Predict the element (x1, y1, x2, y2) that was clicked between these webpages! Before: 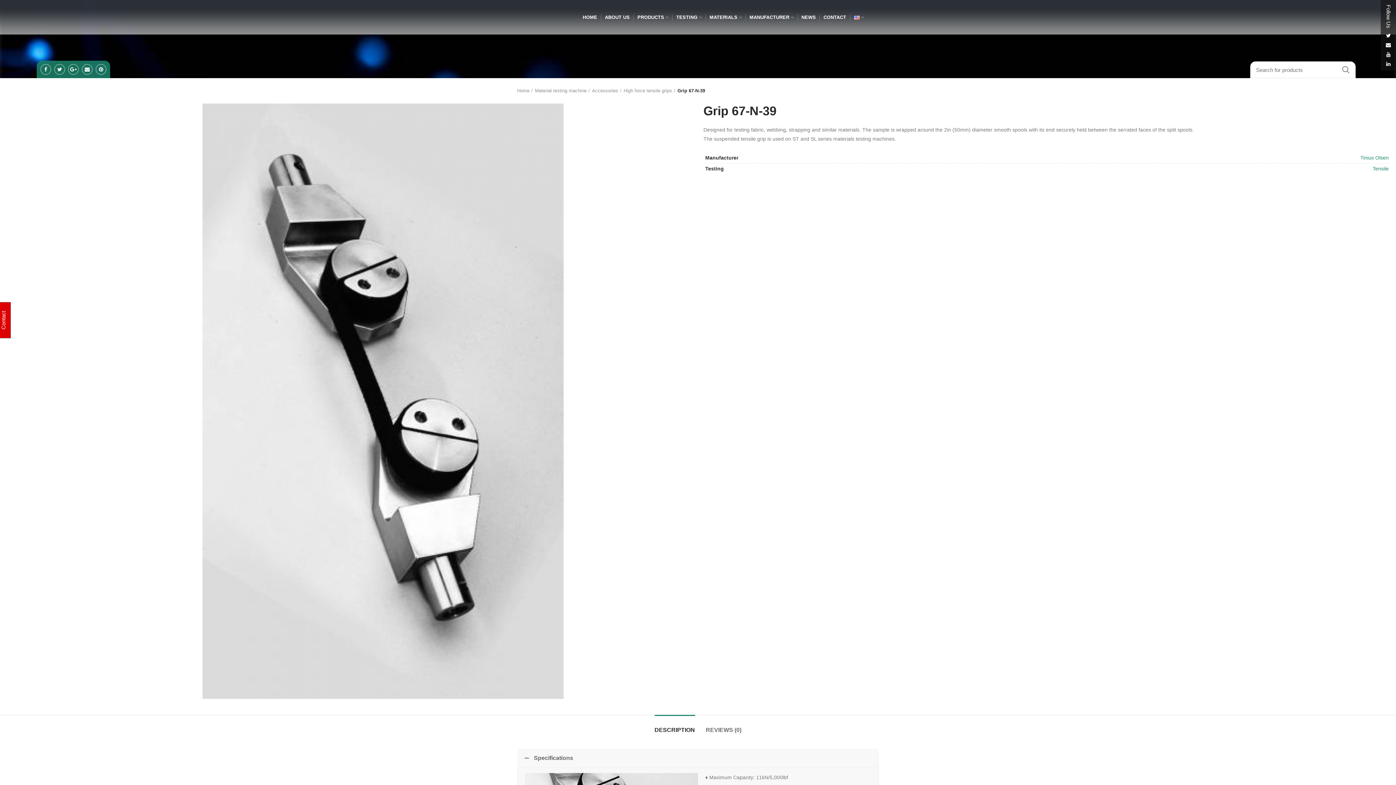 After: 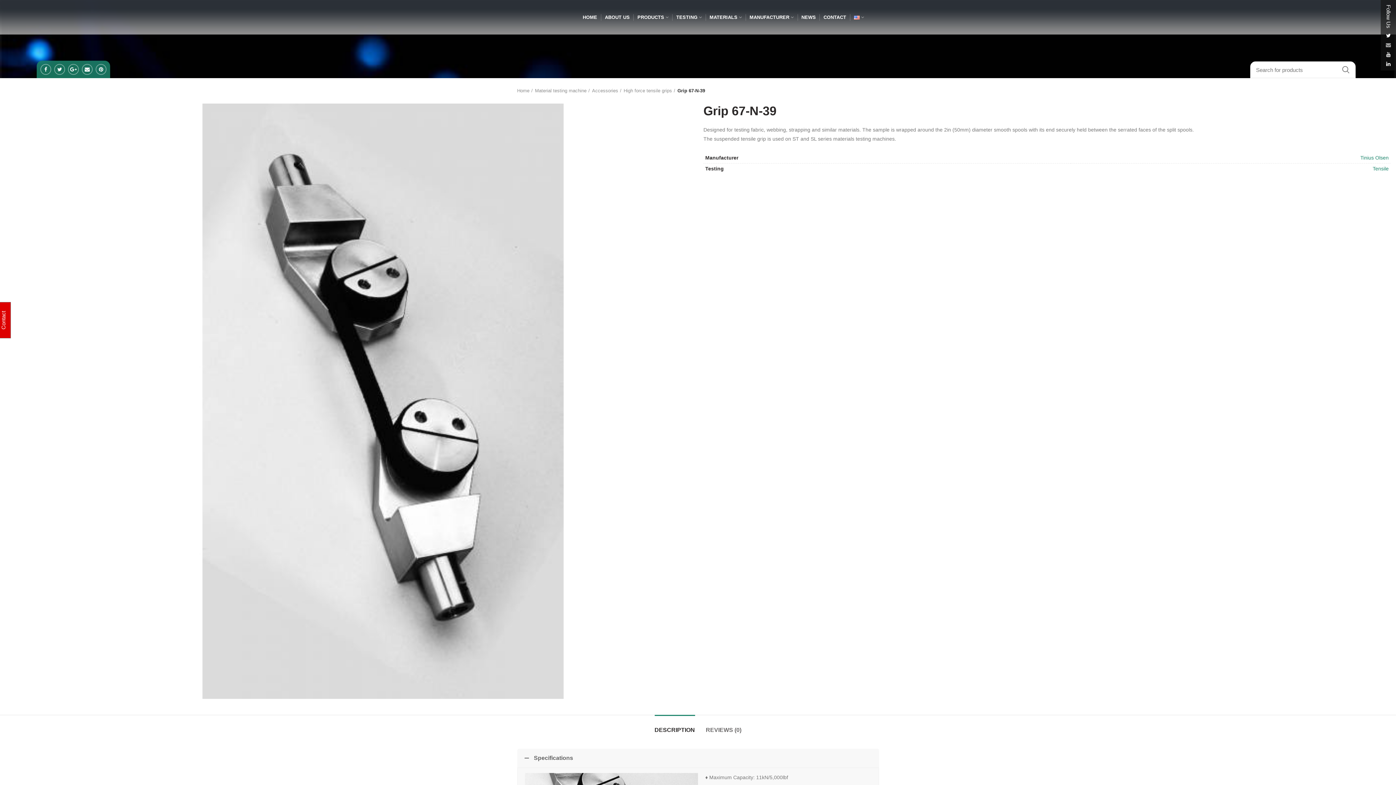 Action: bbox: (1383, 40, 1393, 49) label:  Email